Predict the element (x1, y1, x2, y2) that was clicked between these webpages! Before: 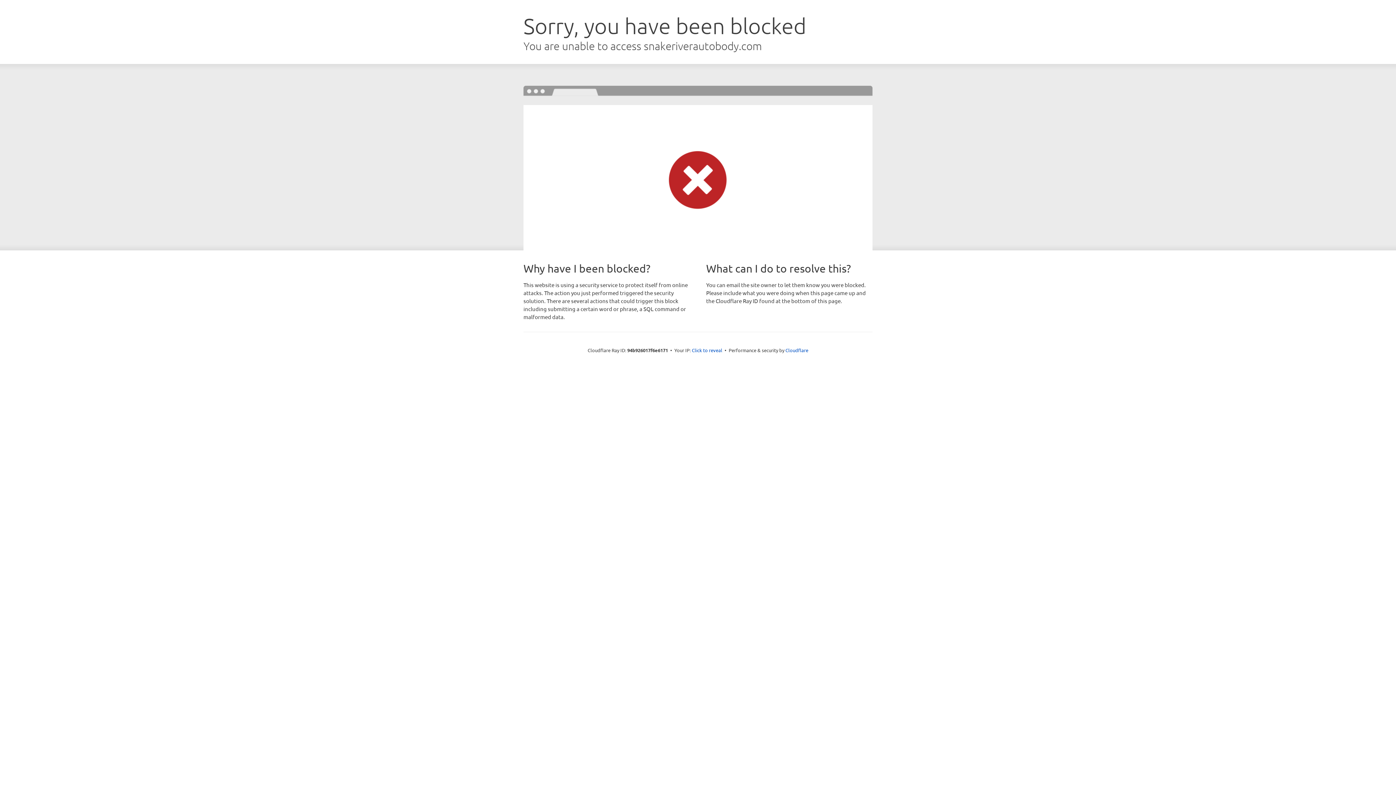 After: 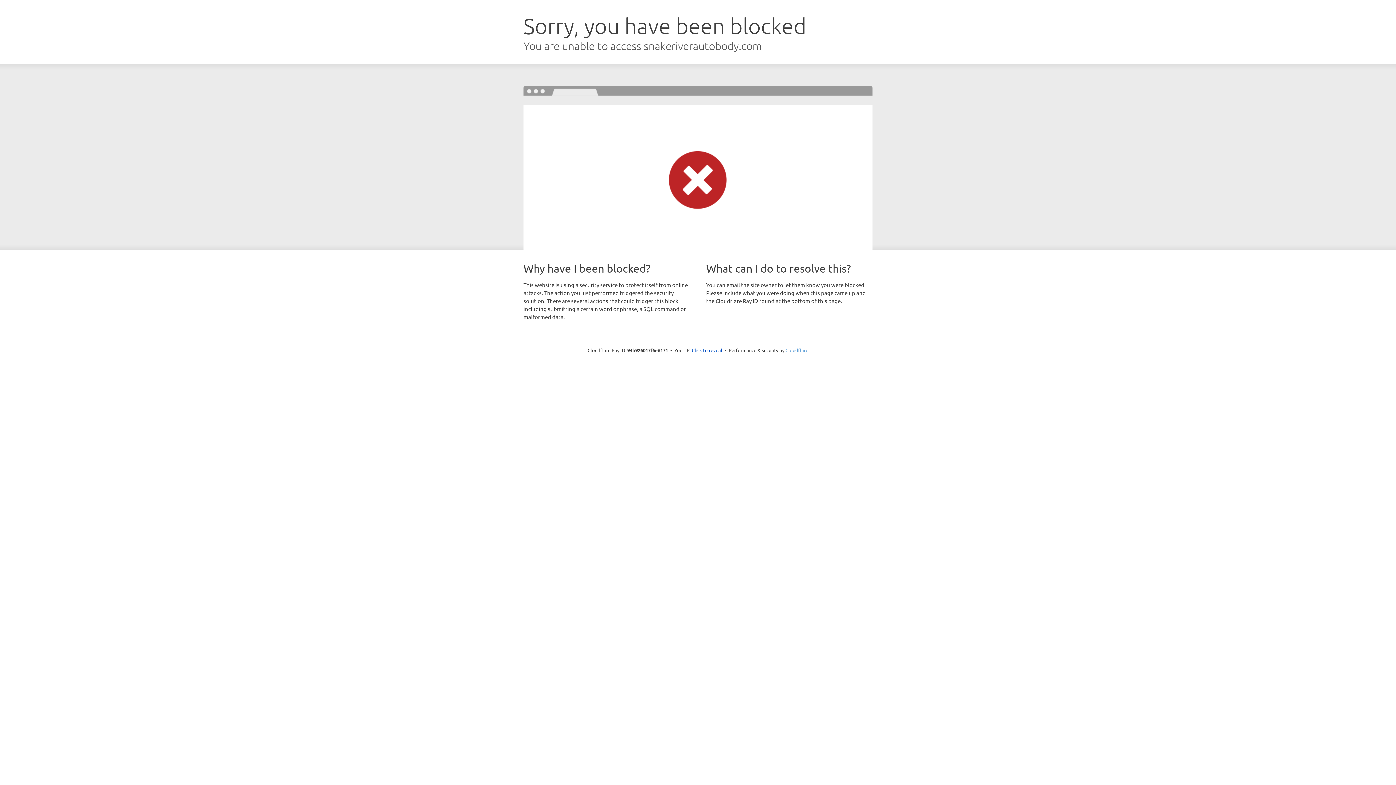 Action: bbox: (785, 347, 808, 353) label: Cloudflare